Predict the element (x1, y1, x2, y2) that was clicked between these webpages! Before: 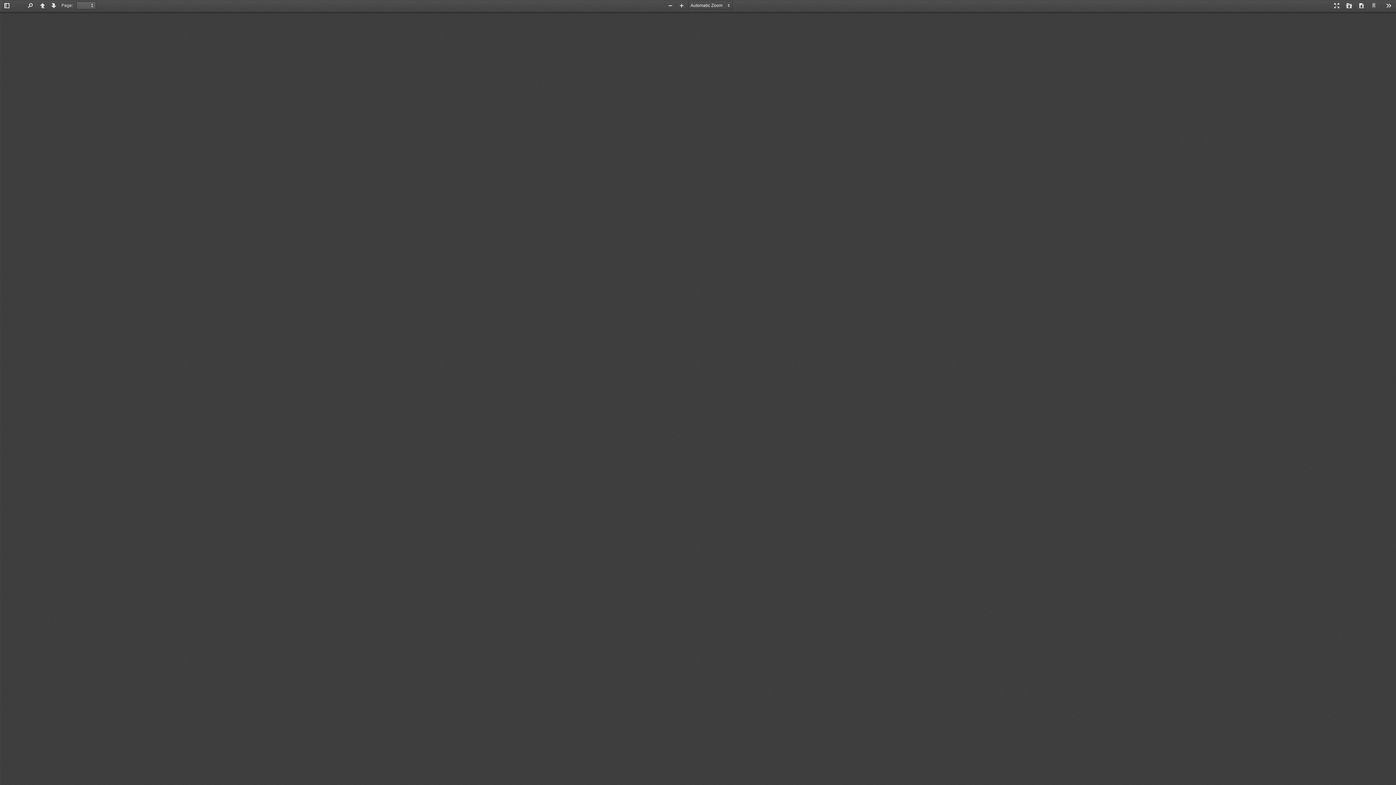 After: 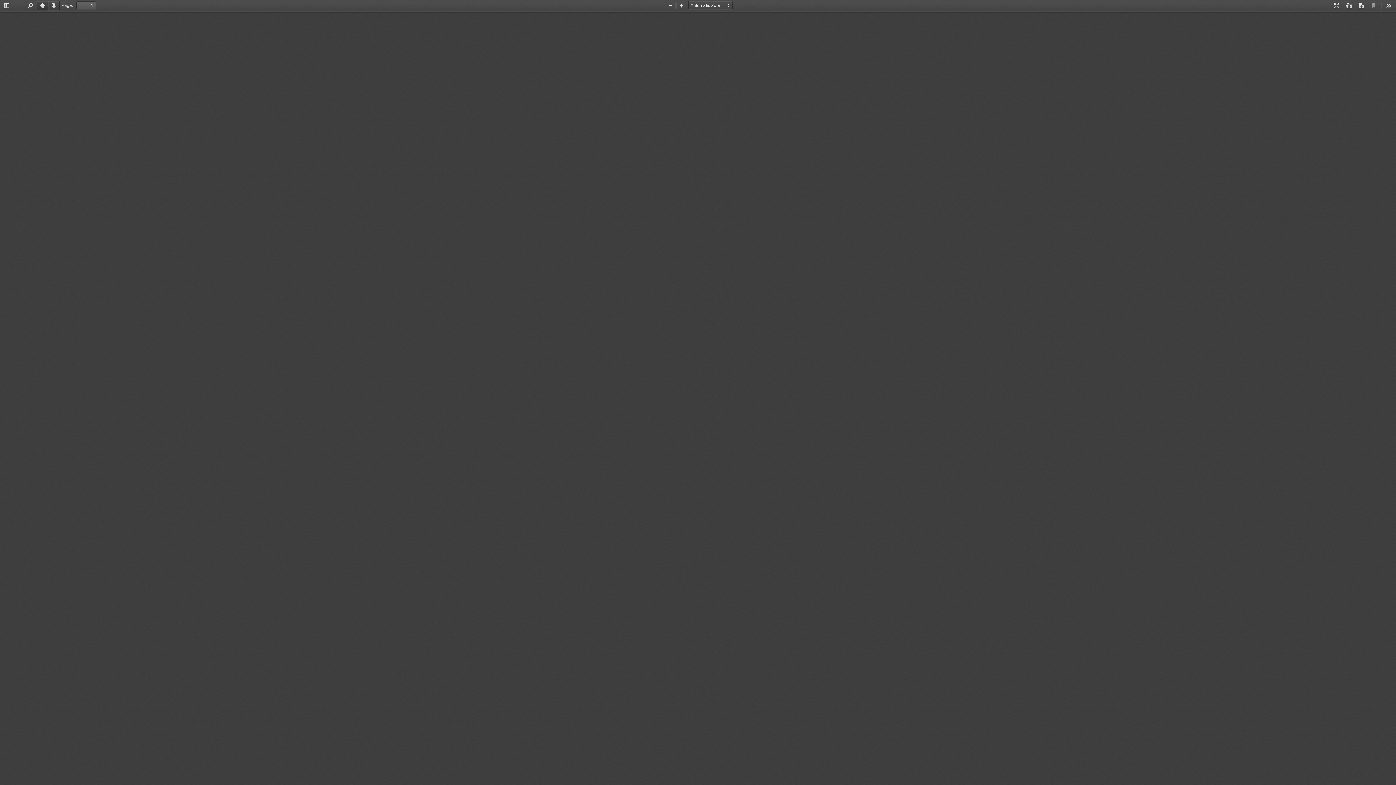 Action: bbox: (36, 1, 48, 10) label: Previous